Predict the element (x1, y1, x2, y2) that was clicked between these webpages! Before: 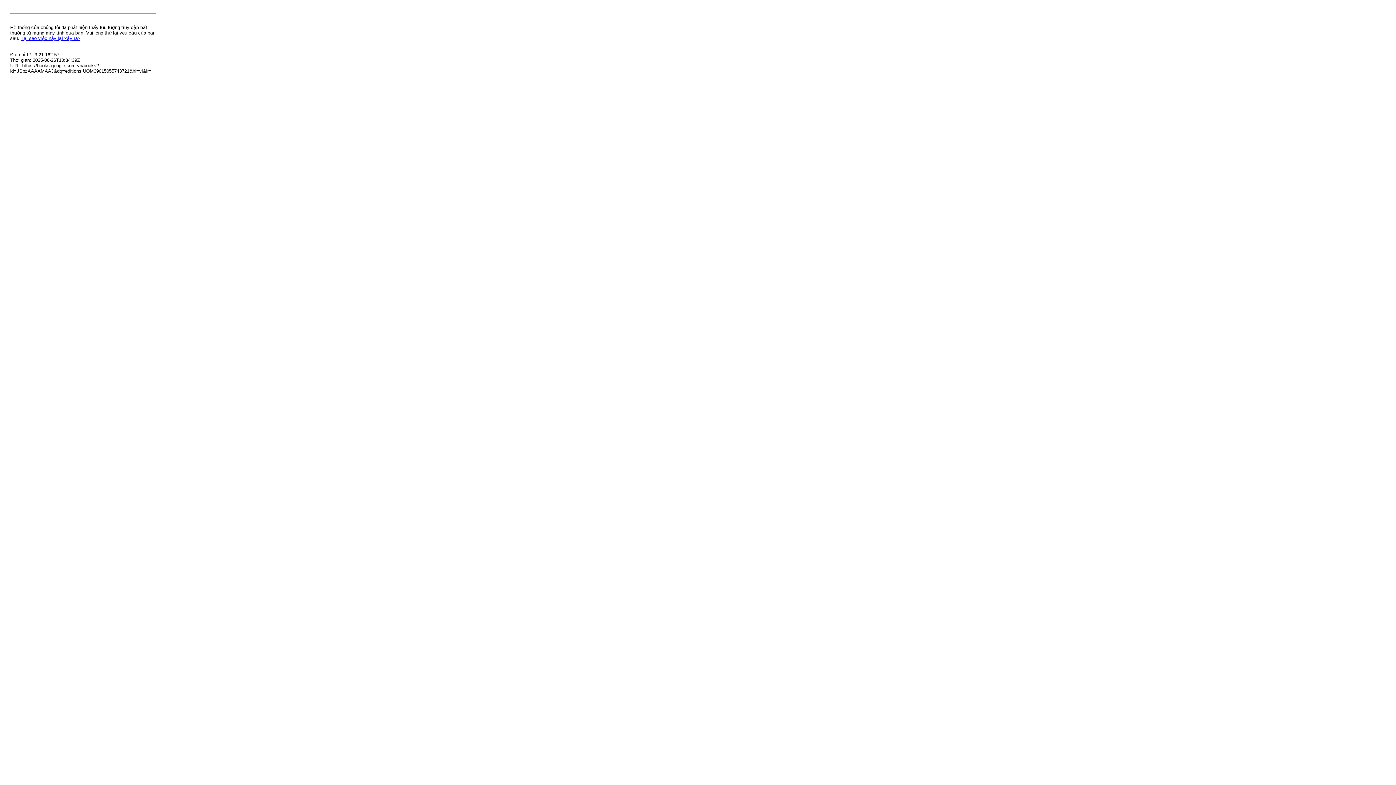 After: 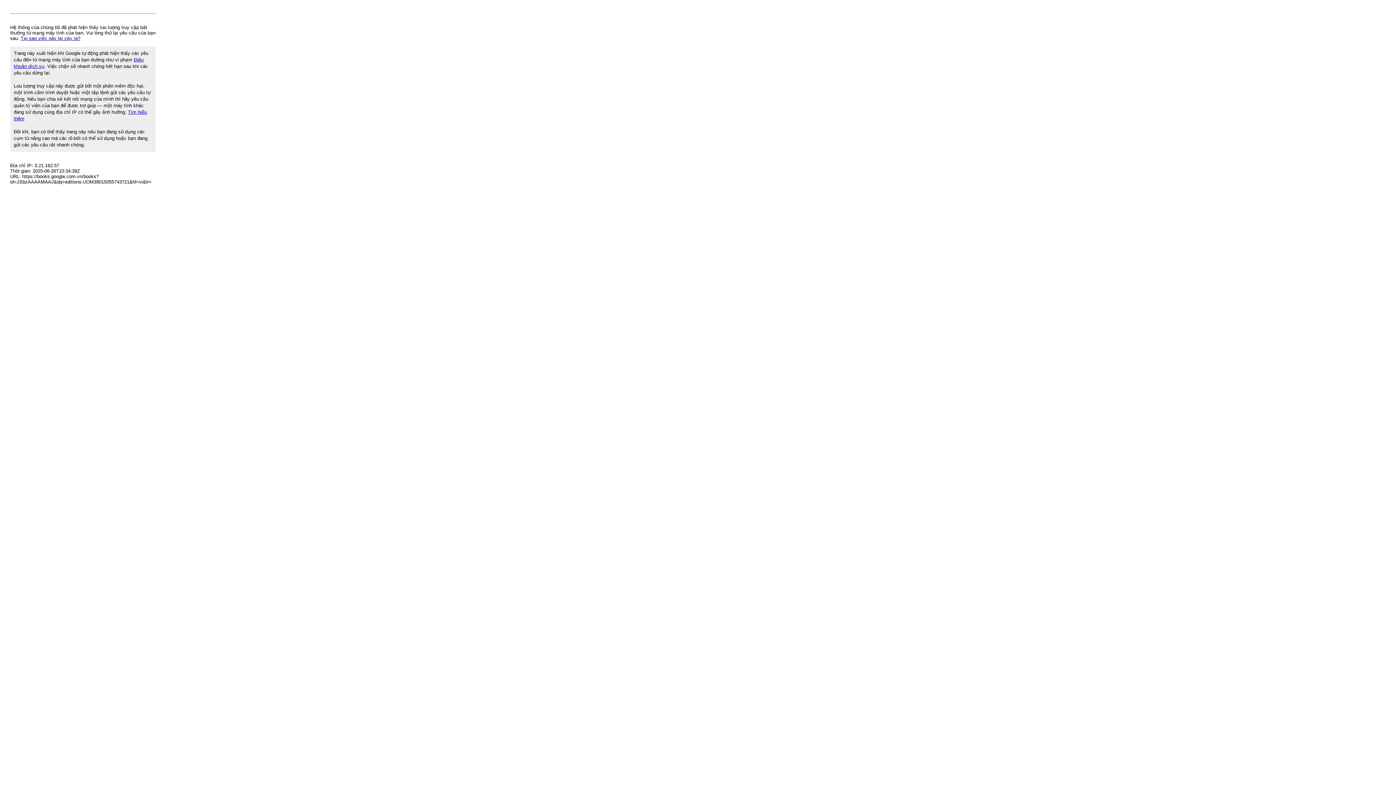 Action: label: Tại sao việc này lại xảy ra? bbox: (20, 35, 80, 41)